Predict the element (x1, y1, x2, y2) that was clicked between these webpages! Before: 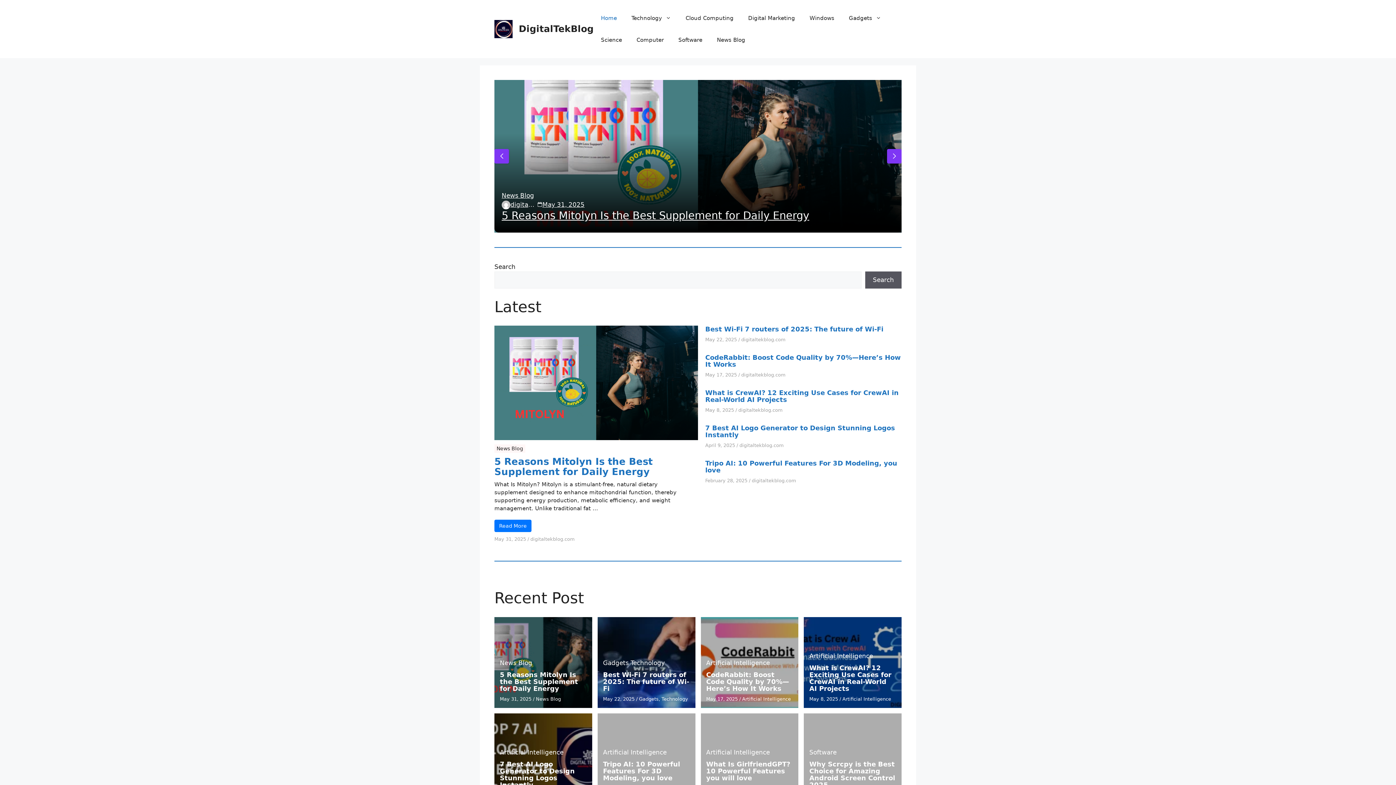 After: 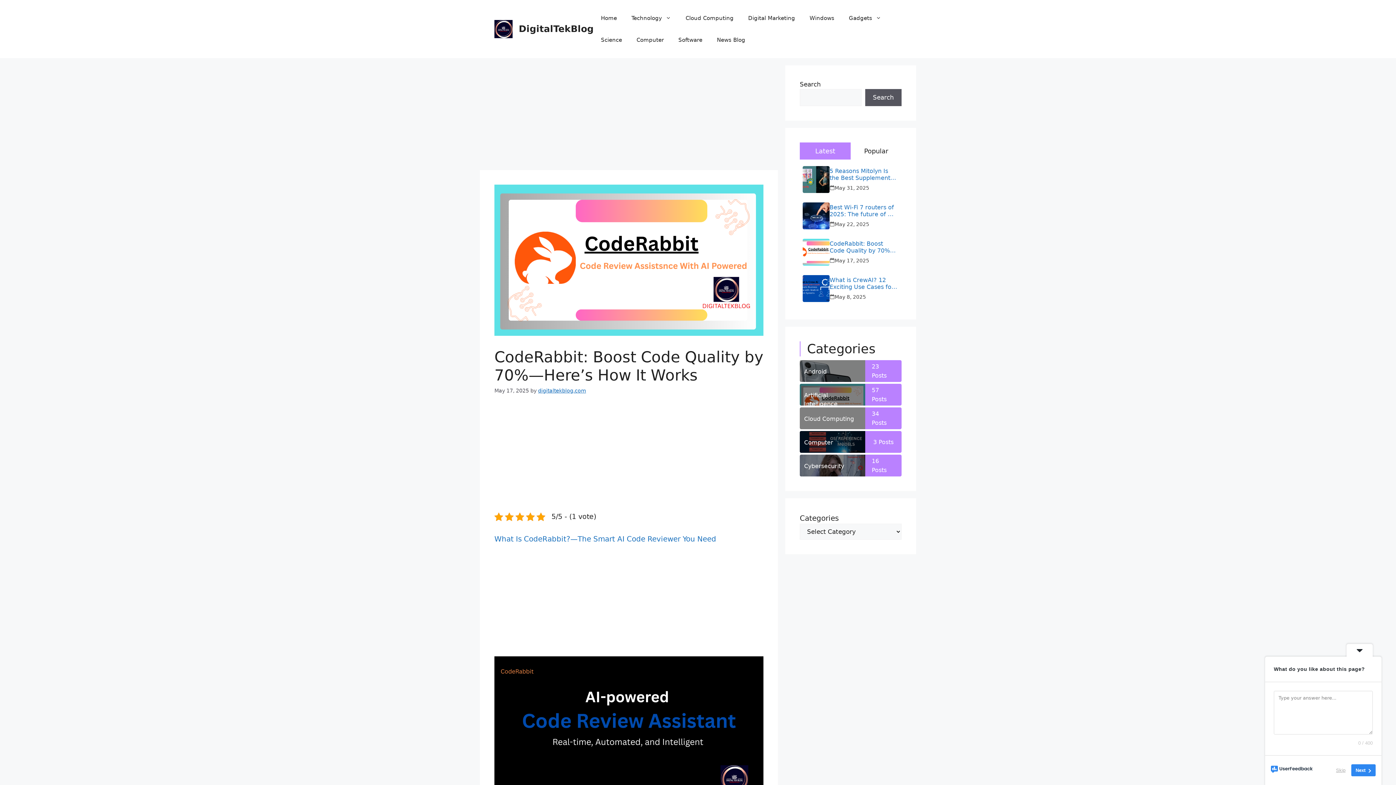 Action: bbox: (705, 354, 901, 368) label: CodeRabbit: Boost Code Quality by 70%—Here’s How It Works